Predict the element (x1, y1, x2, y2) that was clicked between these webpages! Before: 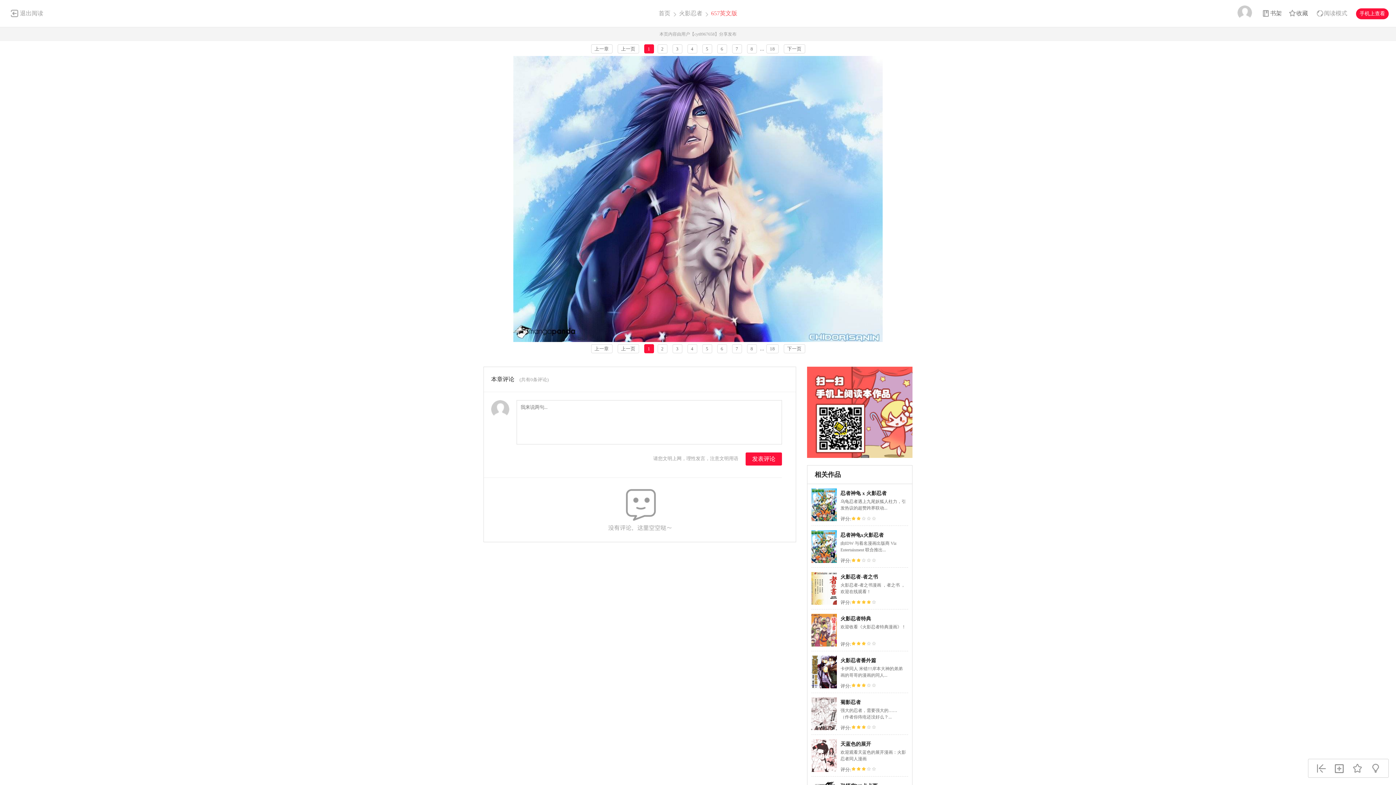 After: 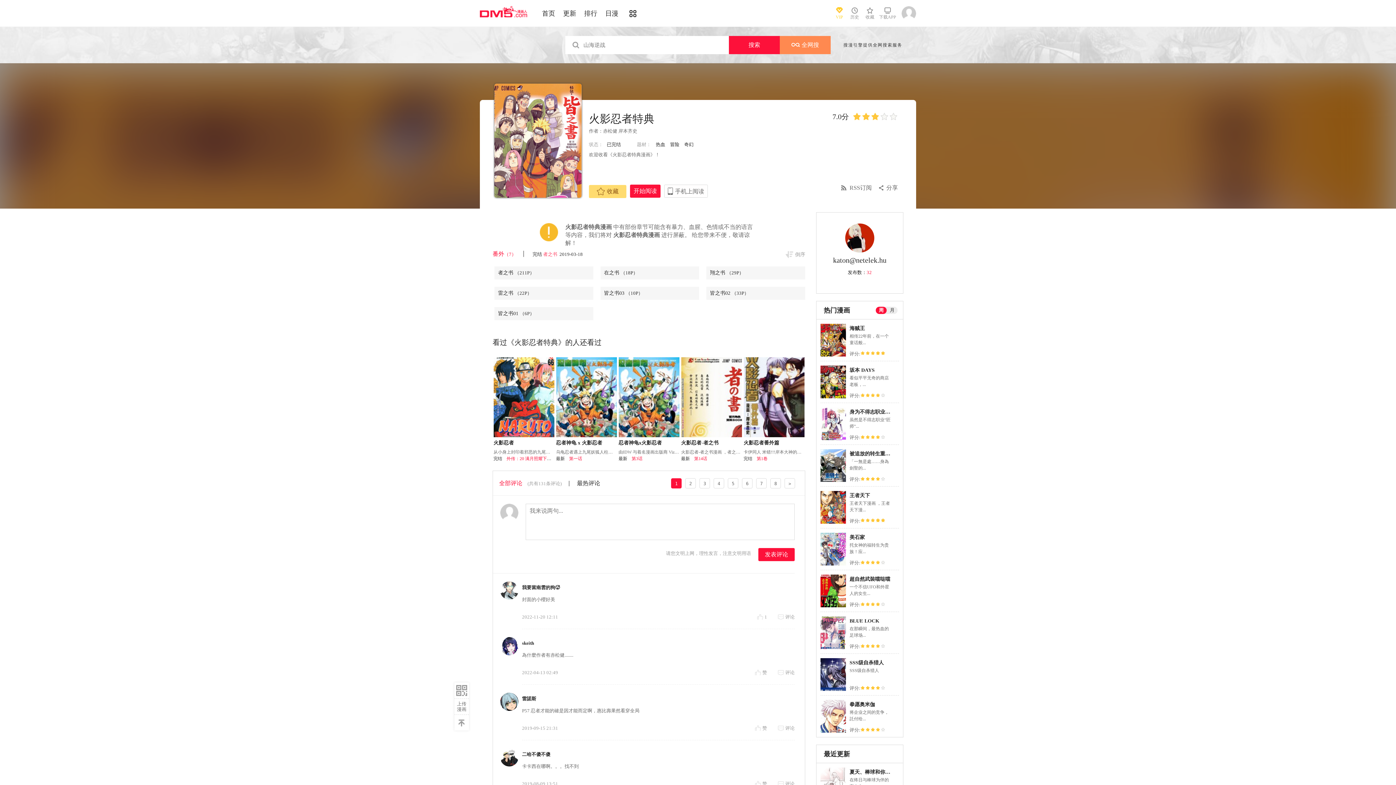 Action: bbox: (811, 642, 837, 649)